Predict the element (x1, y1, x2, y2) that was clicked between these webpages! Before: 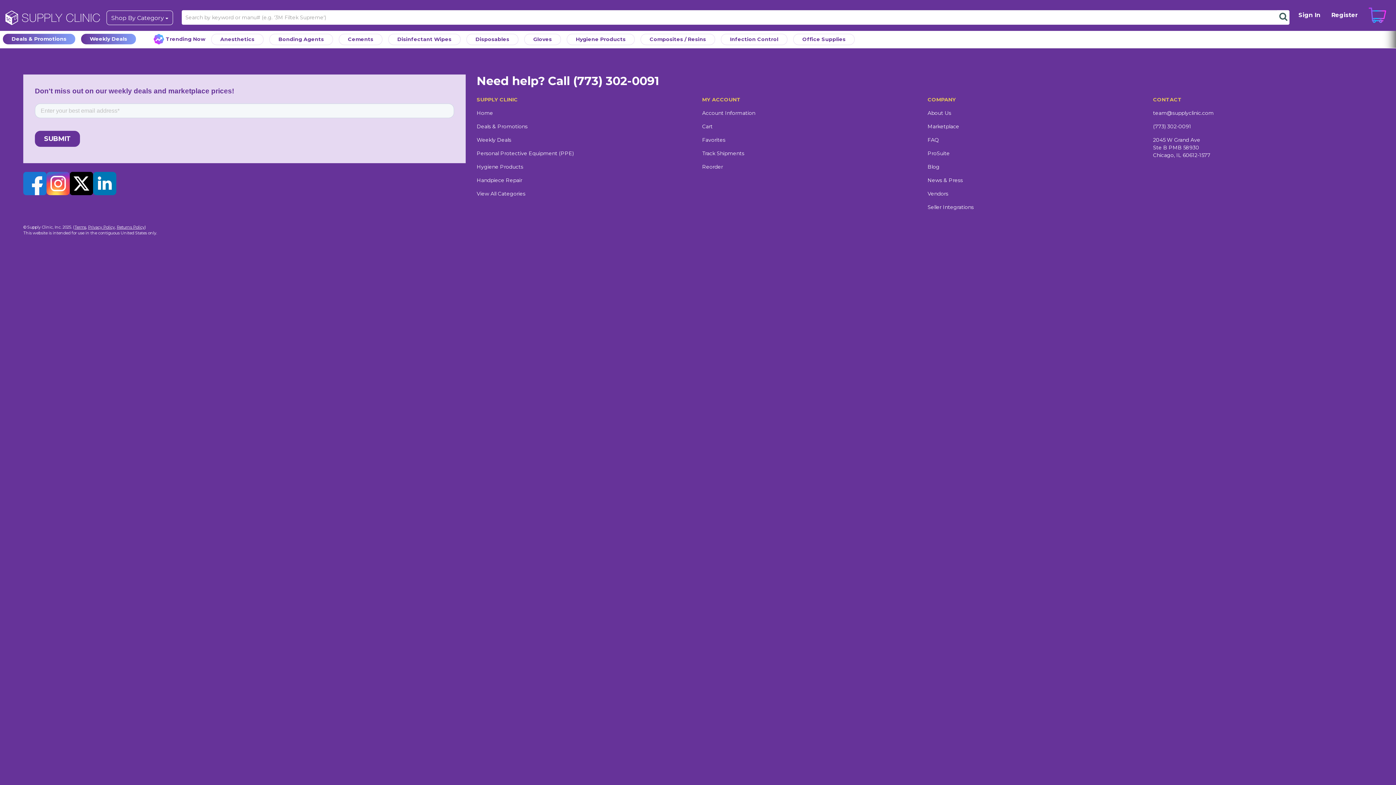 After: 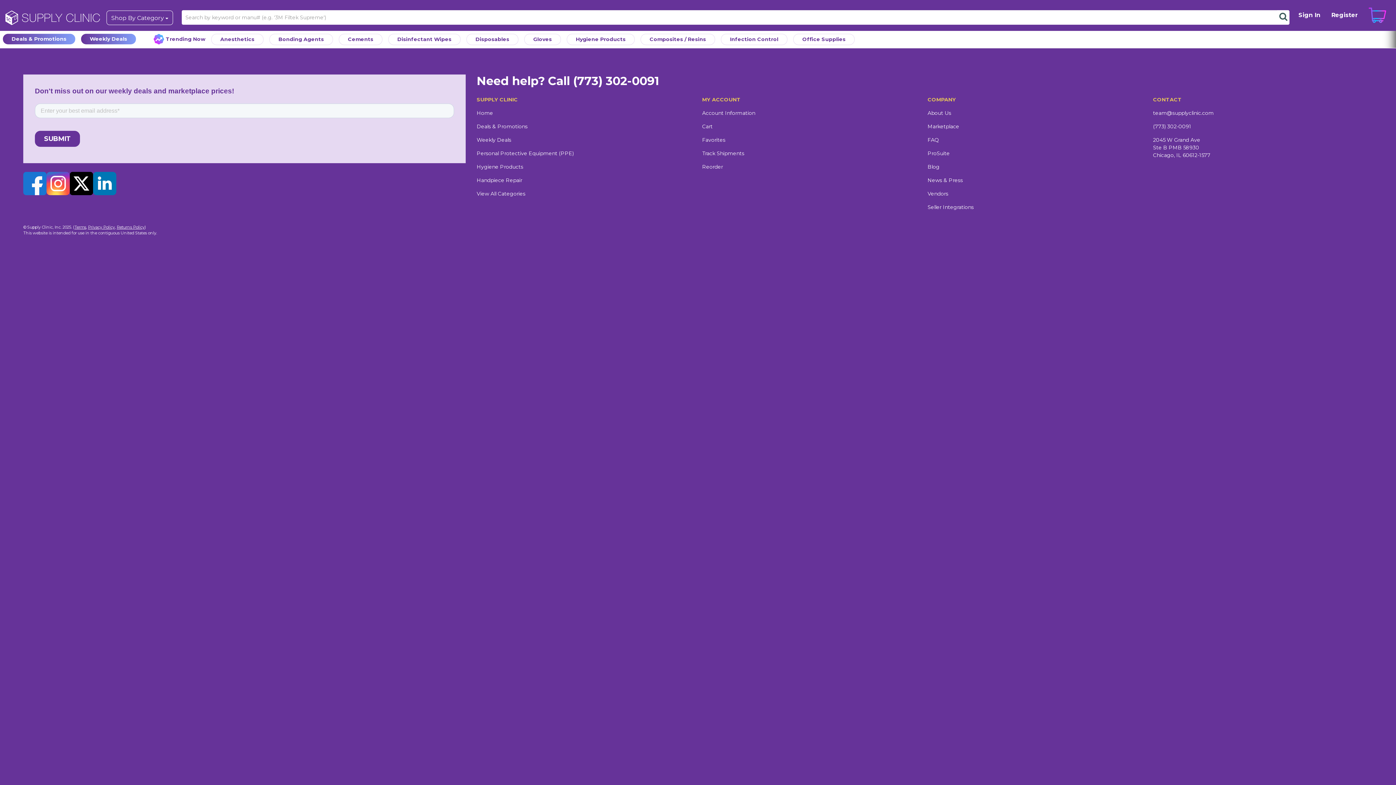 Action: bbox: (93, 172, 116, 195)